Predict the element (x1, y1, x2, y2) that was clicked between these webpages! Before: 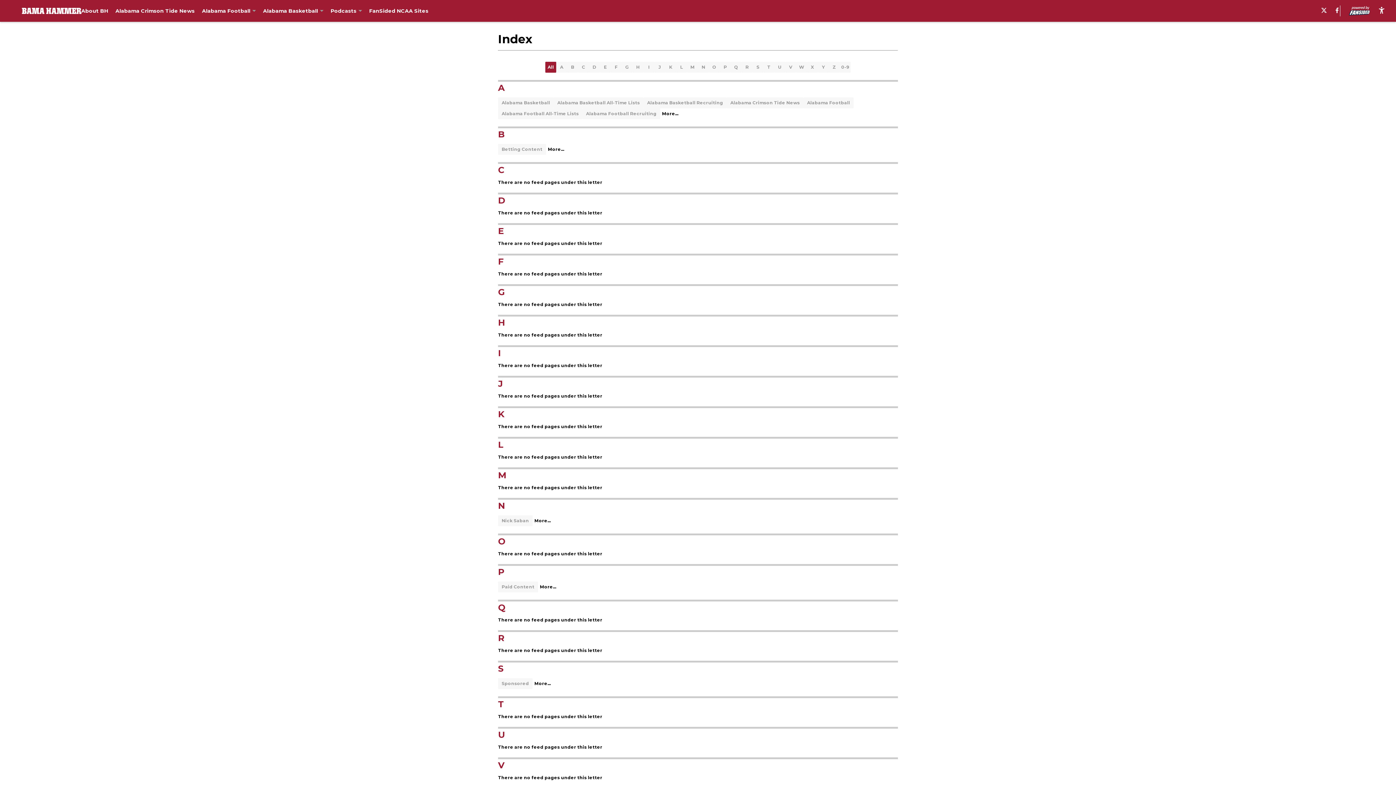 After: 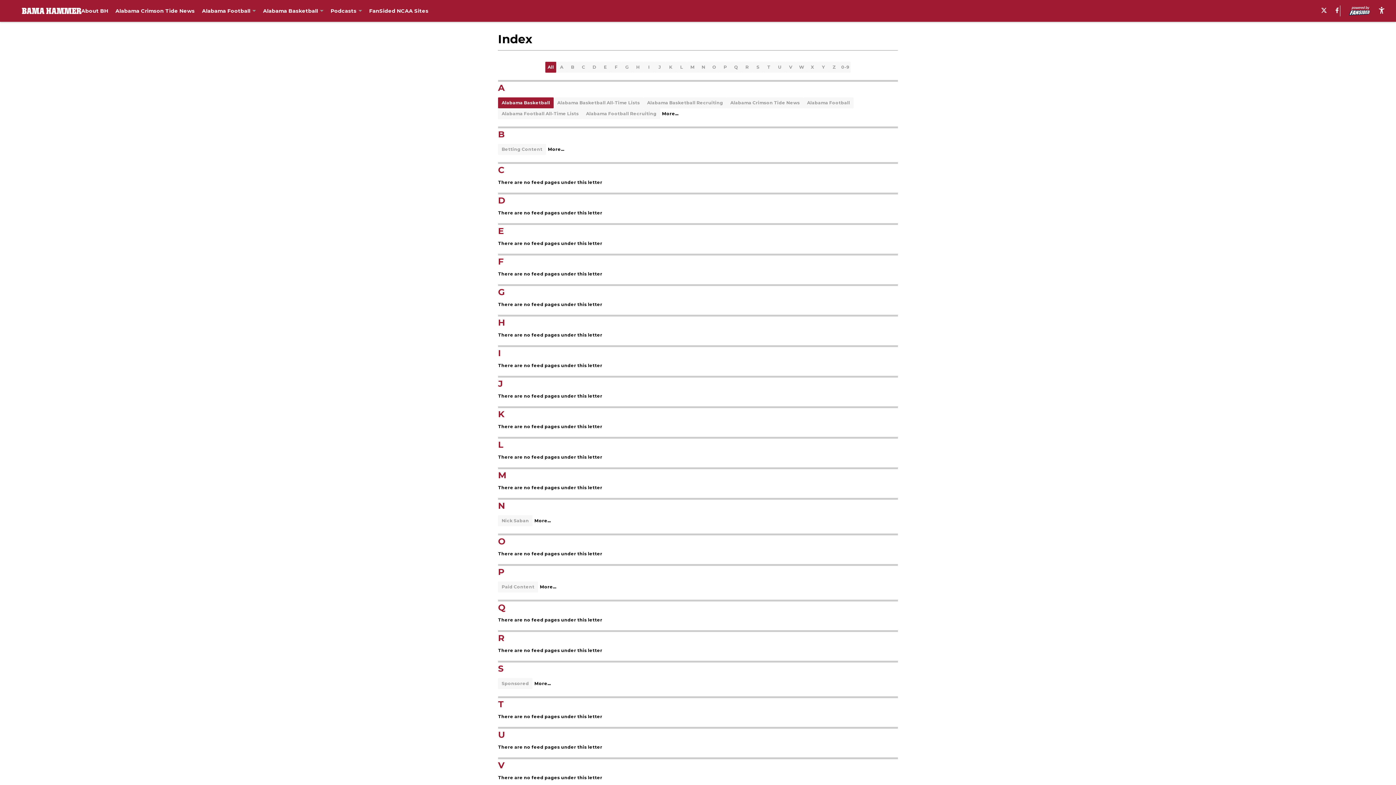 Action: label: Alabama Basketball bbox: (498, 97, 553, 108)